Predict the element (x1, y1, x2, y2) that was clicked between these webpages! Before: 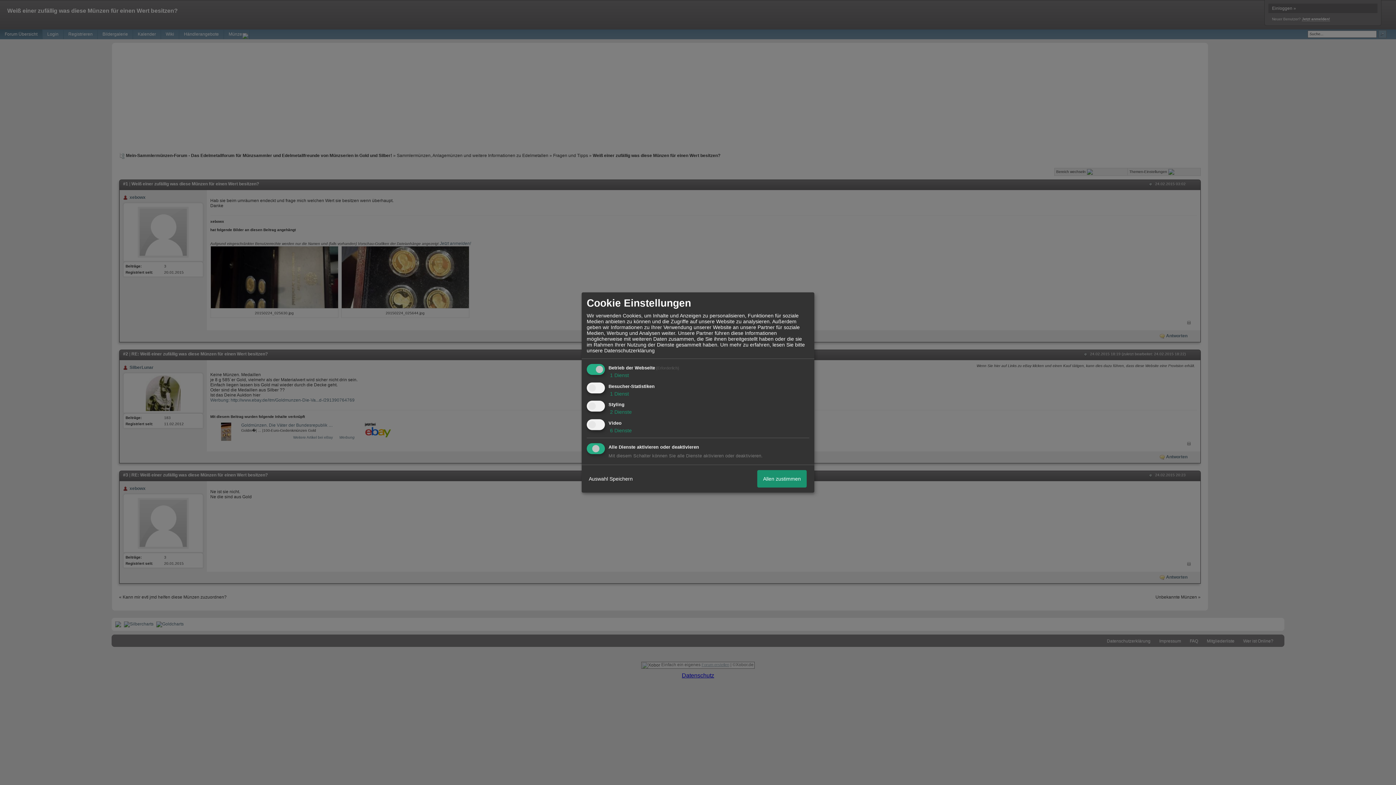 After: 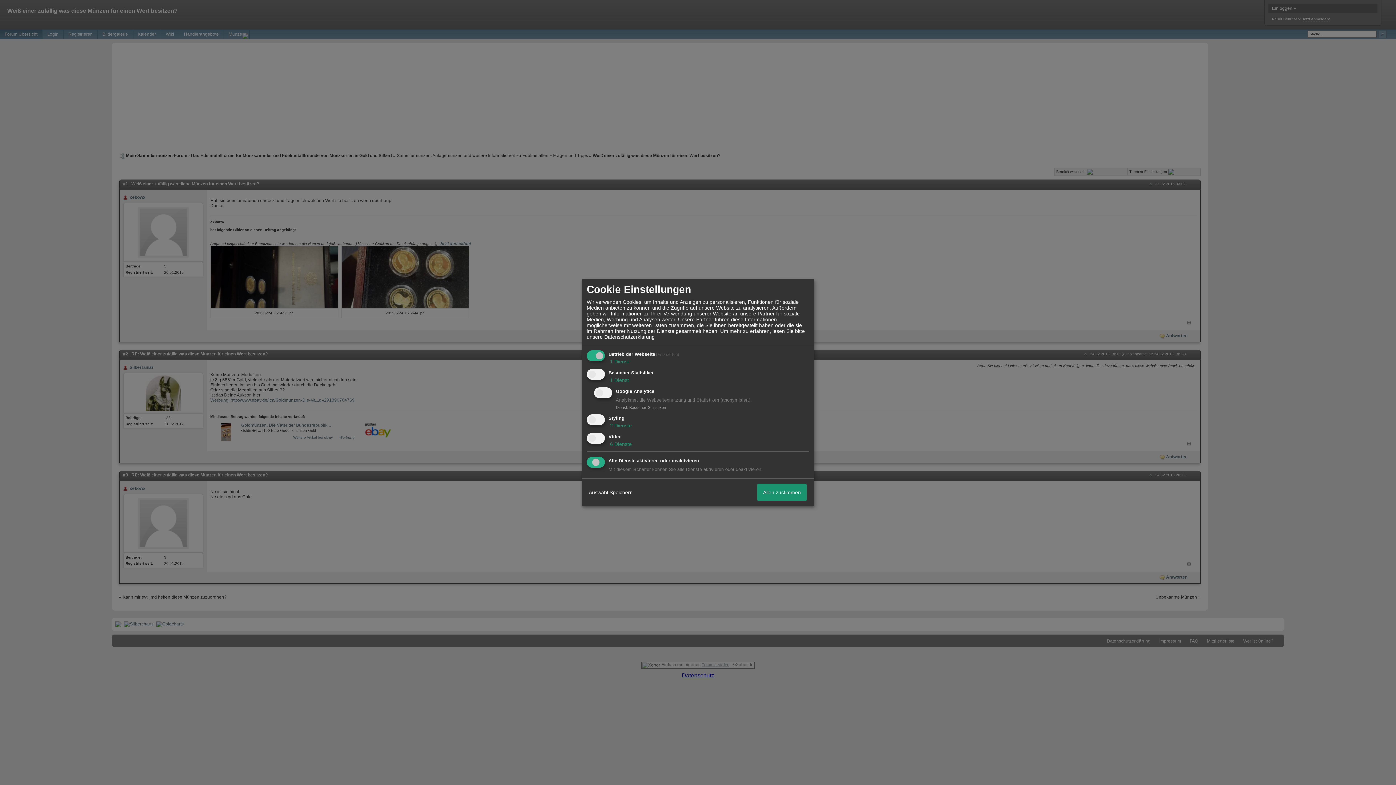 Action: bbox: (608, 390, 629, 396) label:  1 Dienst